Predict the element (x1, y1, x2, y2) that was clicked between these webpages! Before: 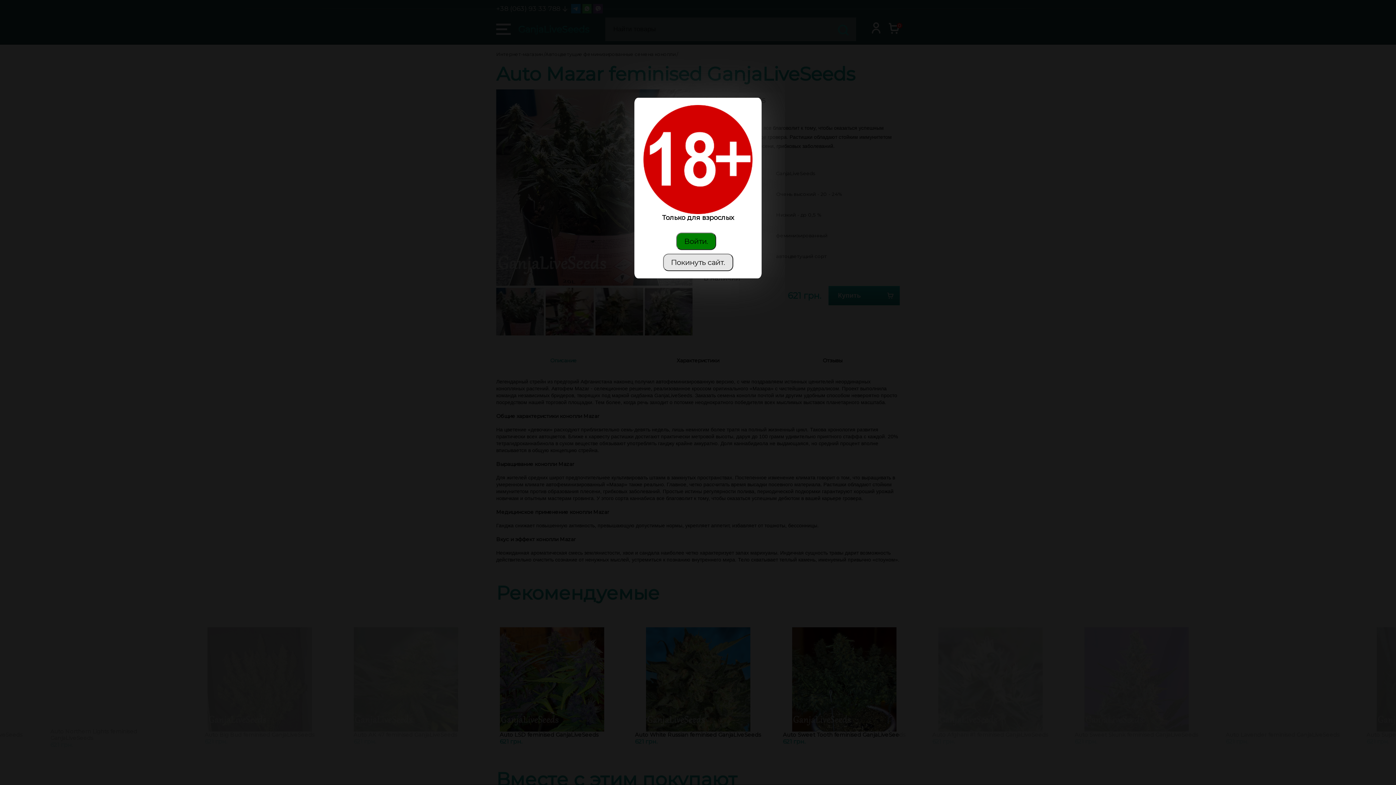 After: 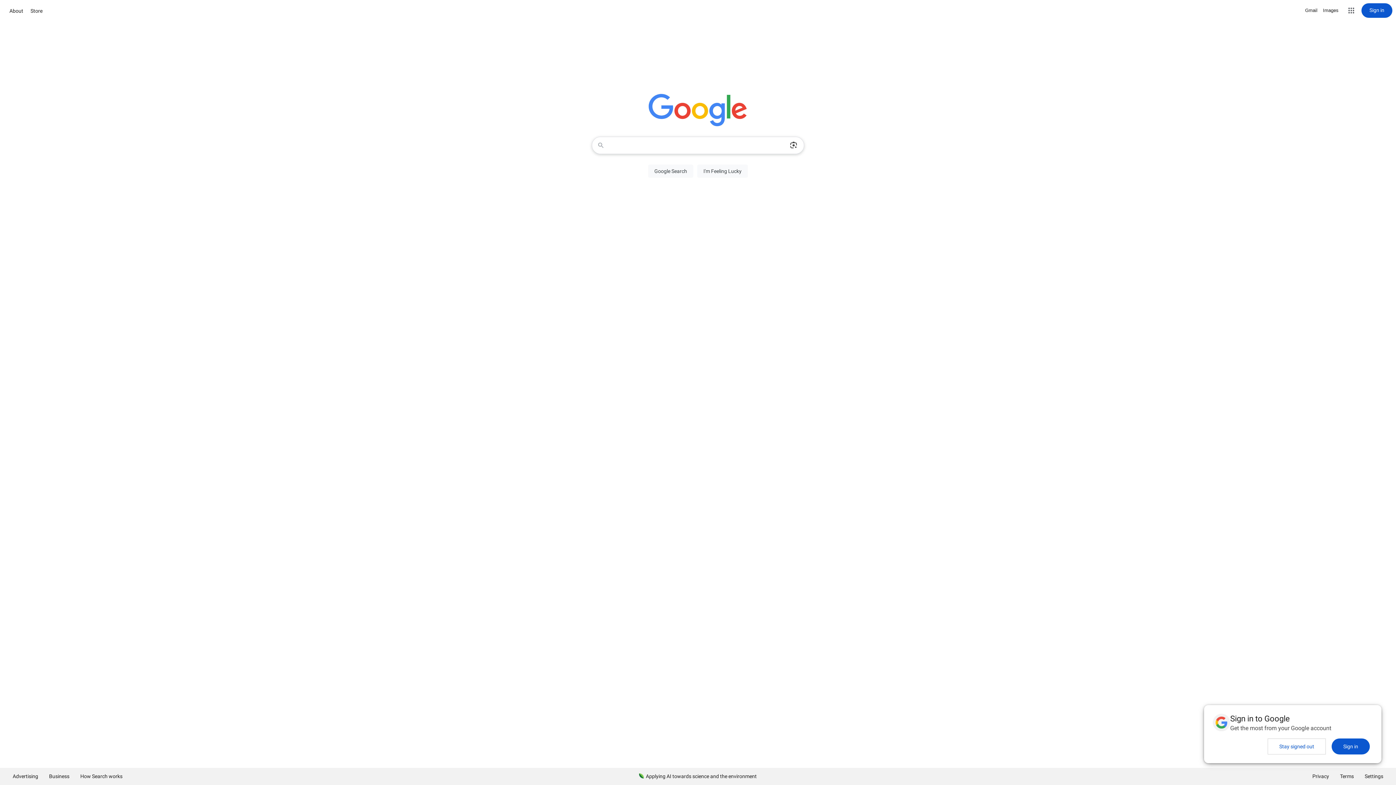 Action: label: Покинуть сайт. bbox: (663, 258, 733, 266)